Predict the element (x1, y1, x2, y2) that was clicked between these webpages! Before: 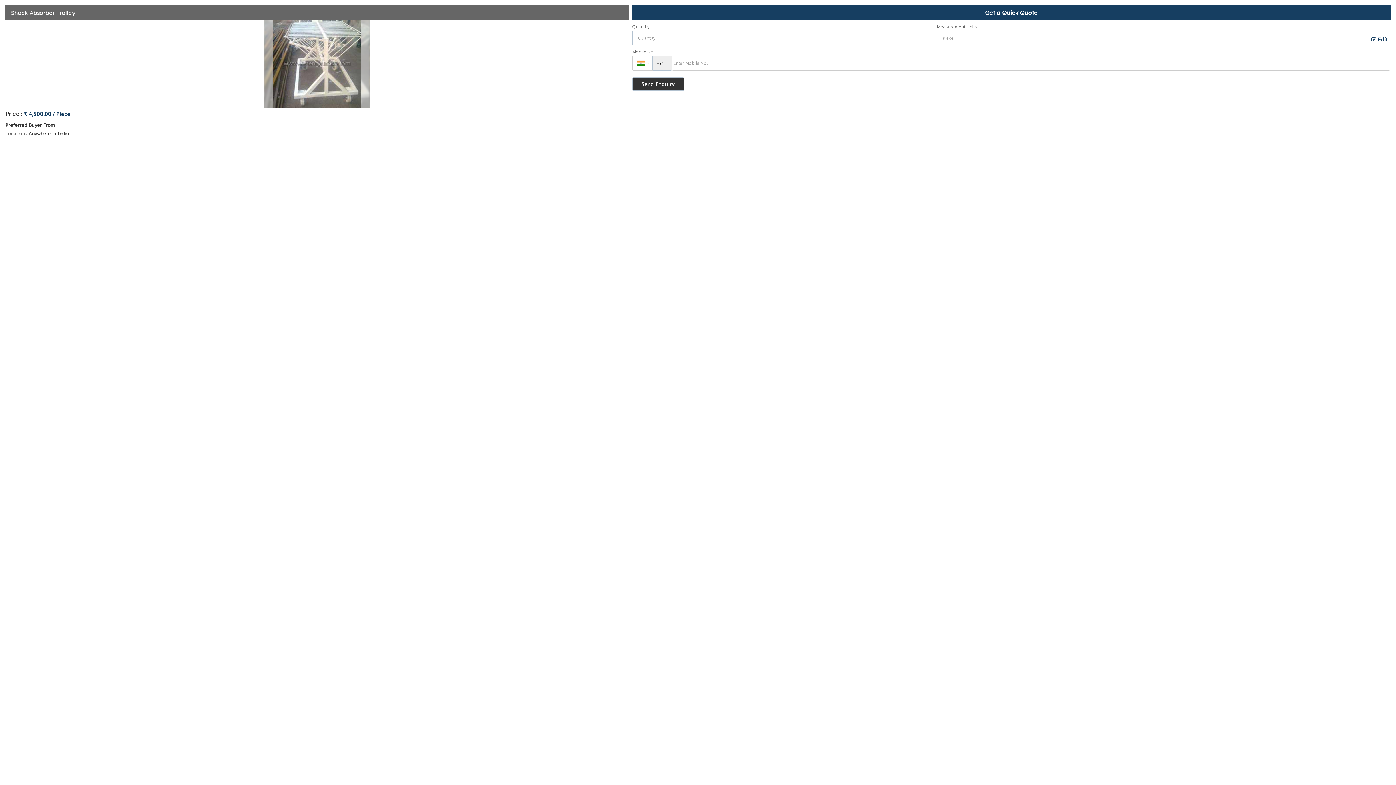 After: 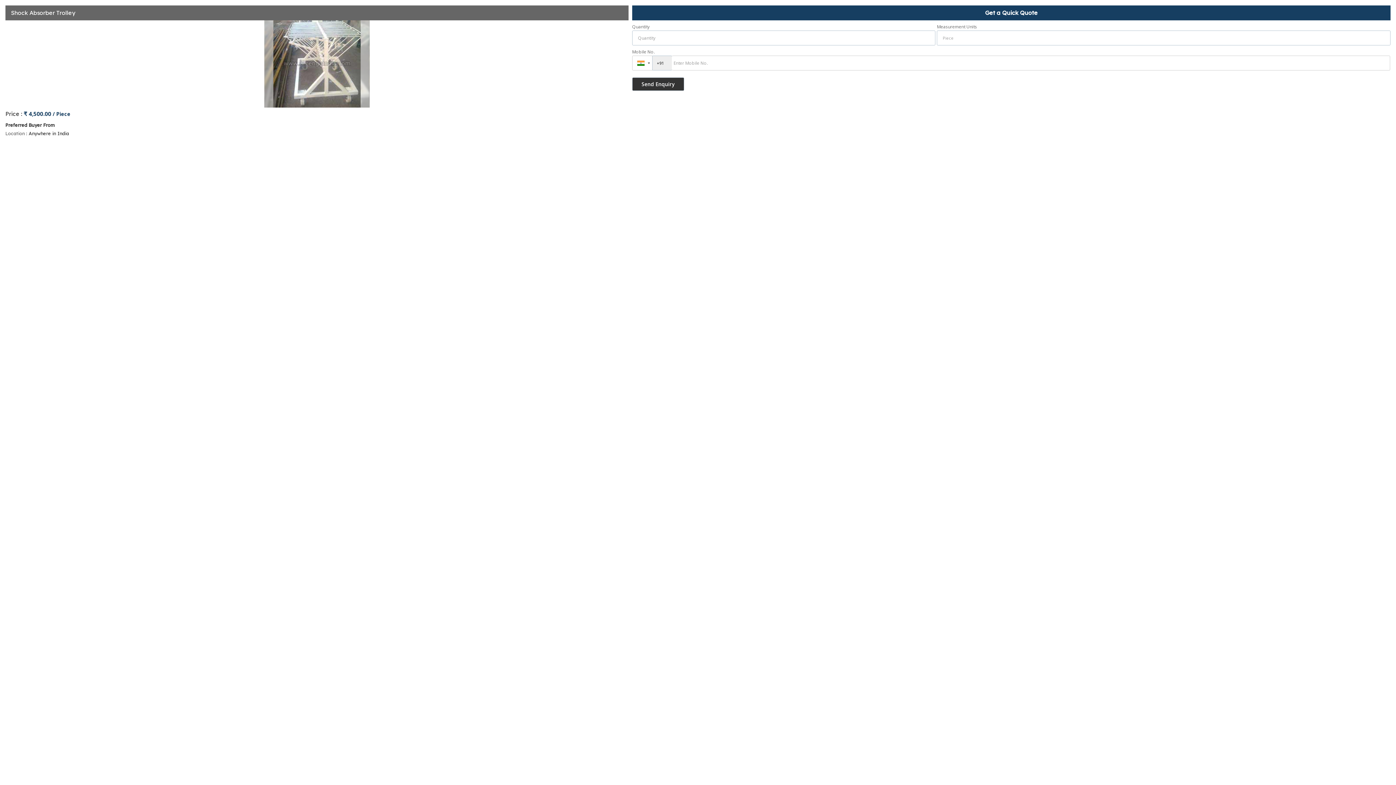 Action: label:  Edit bbox: (1368, 33, 1390, 44)